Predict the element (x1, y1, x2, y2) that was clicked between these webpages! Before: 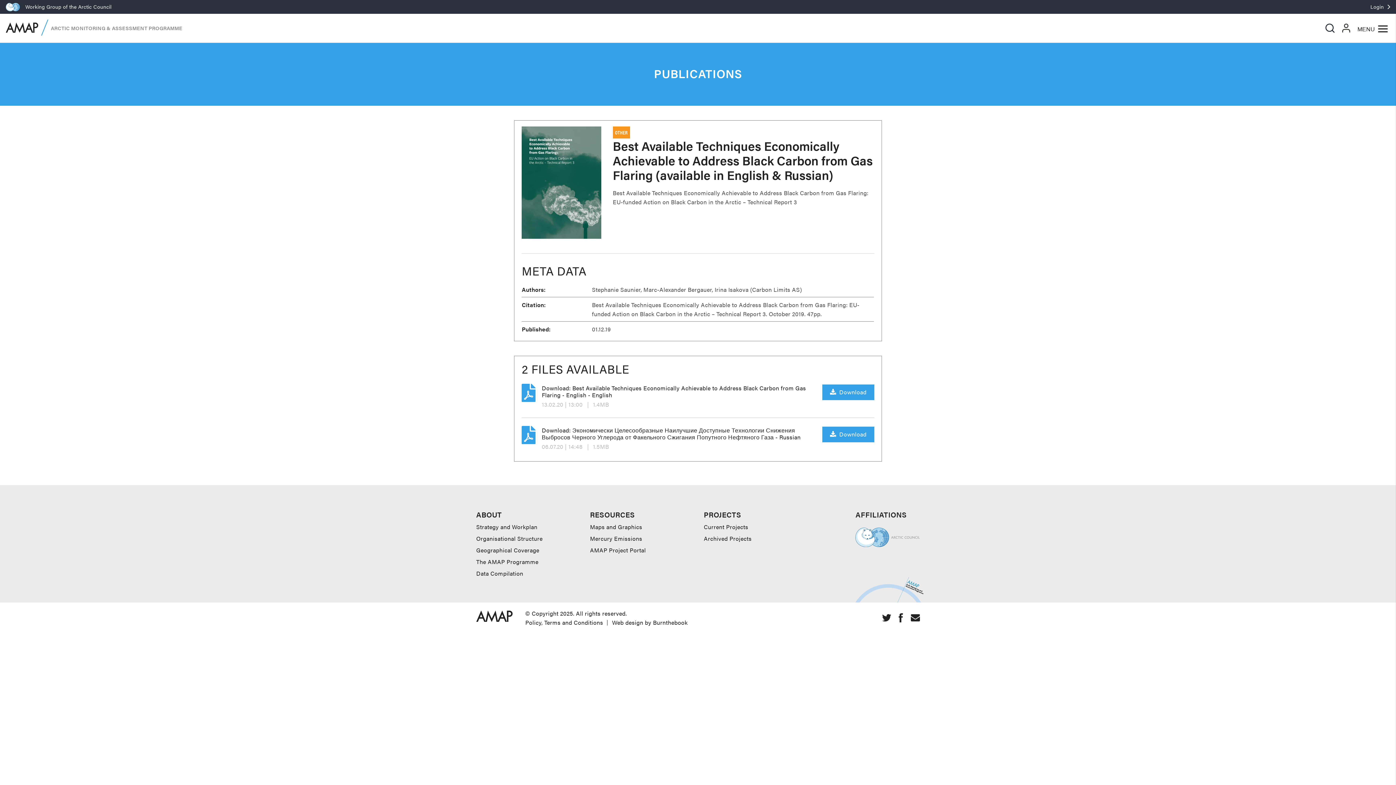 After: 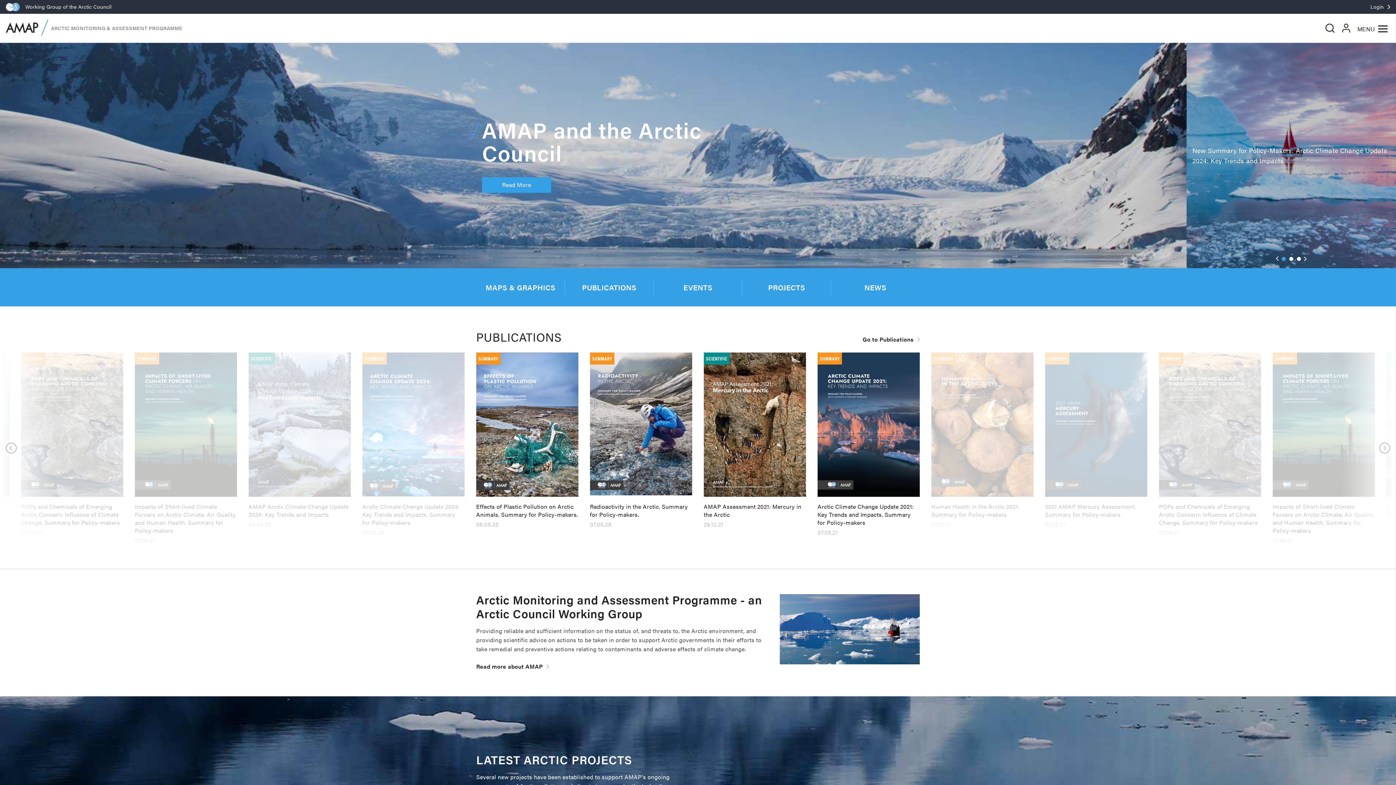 Action: bbox: (476, 610, 512, 622)